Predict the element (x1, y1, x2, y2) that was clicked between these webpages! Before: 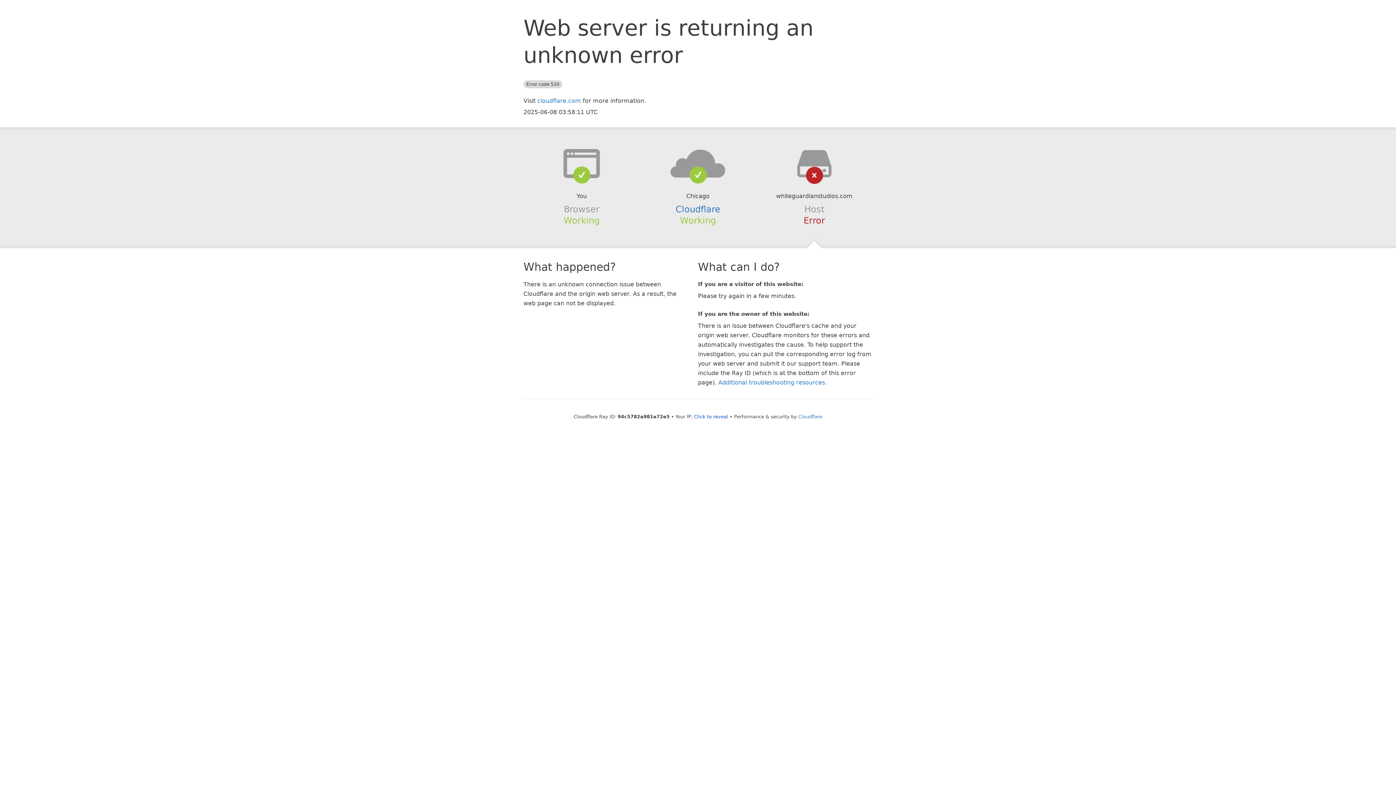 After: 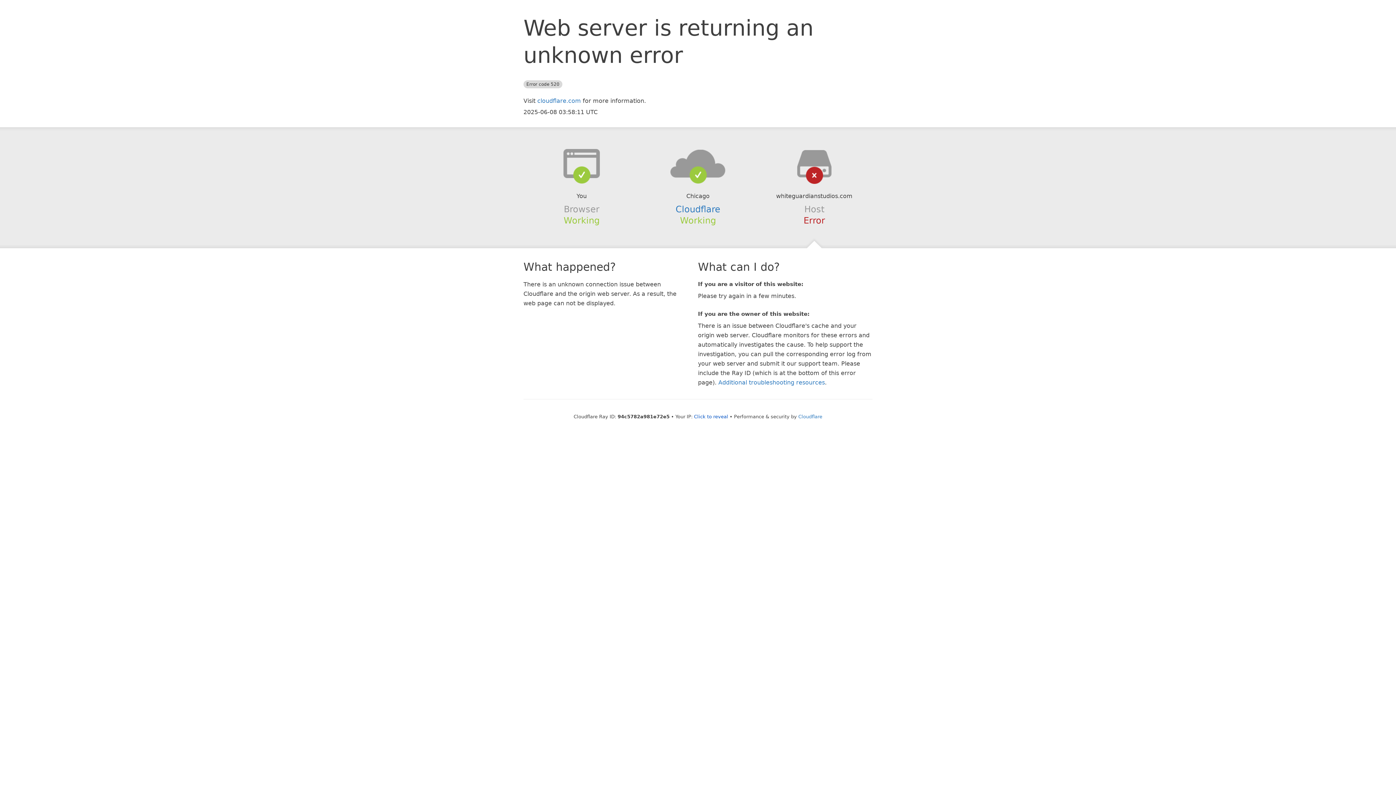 Action: bbox: (639, 148, 756, 178)